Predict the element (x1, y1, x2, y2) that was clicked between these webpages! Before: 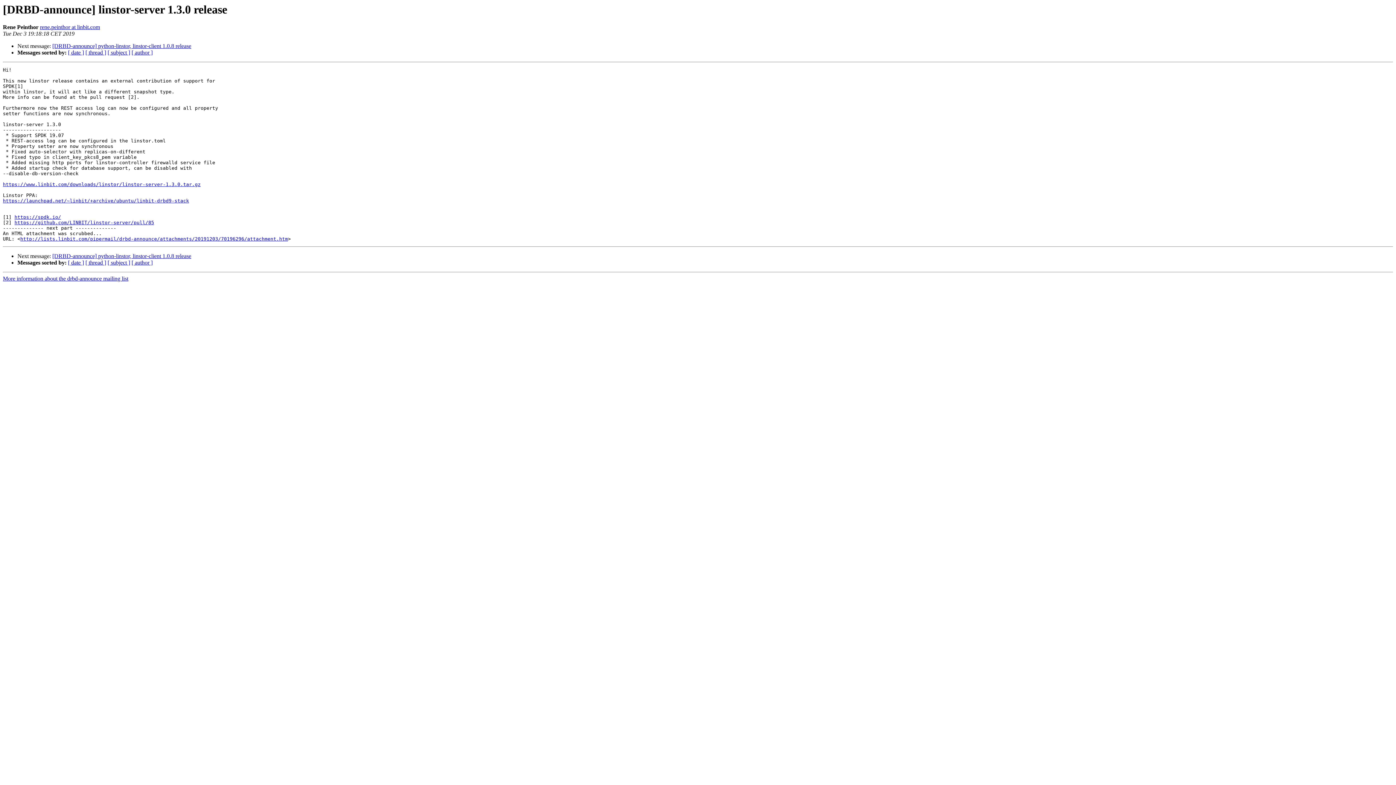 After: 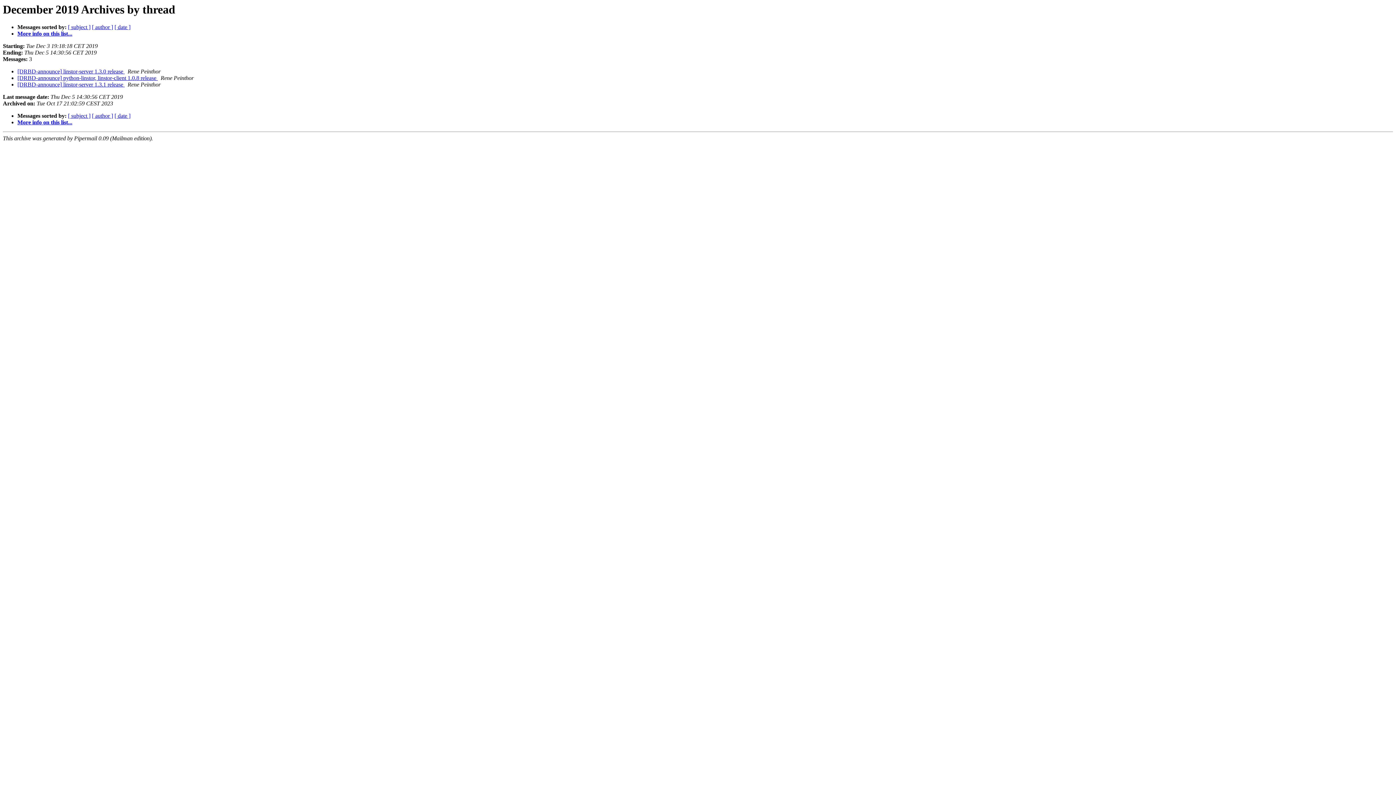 Action: bbox: (85, 259, 106, 265) label: [ thread ]